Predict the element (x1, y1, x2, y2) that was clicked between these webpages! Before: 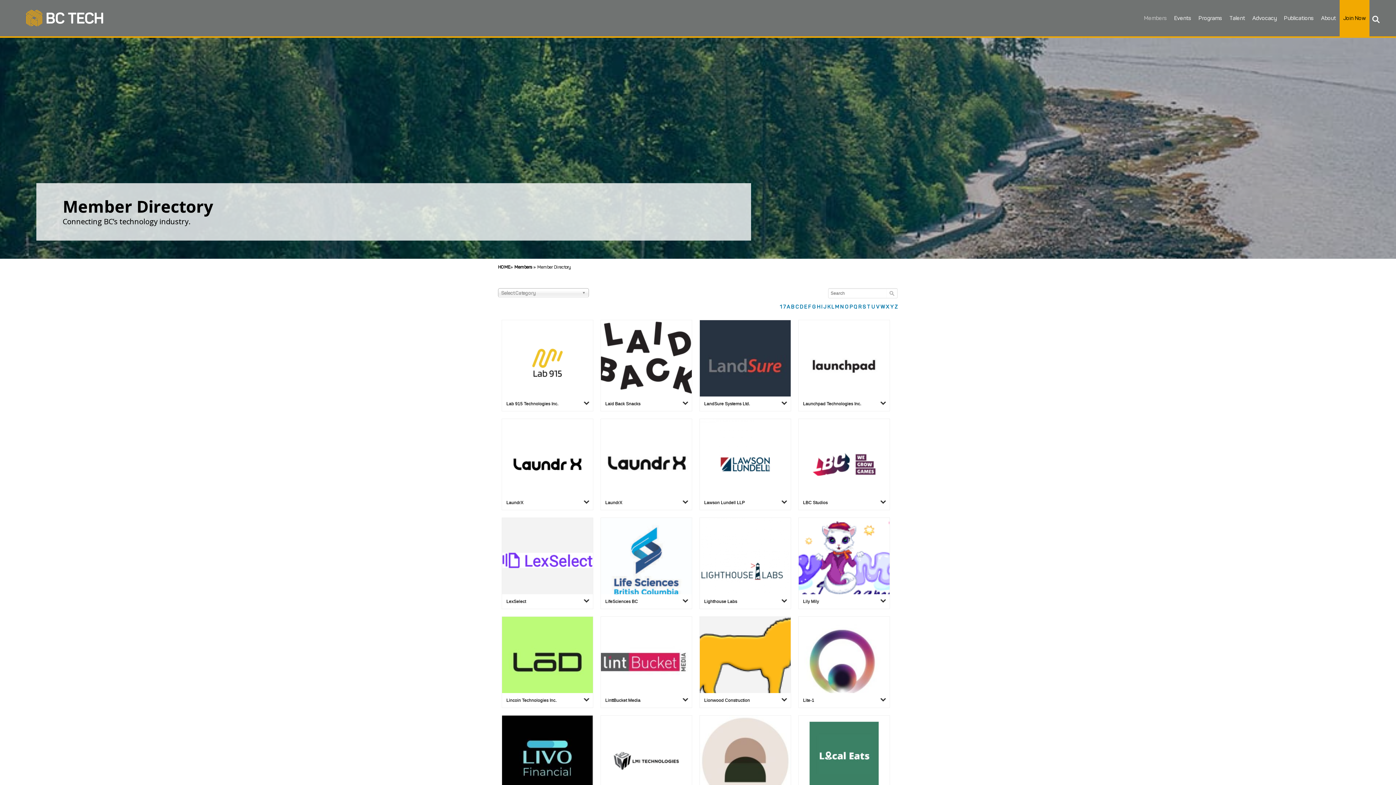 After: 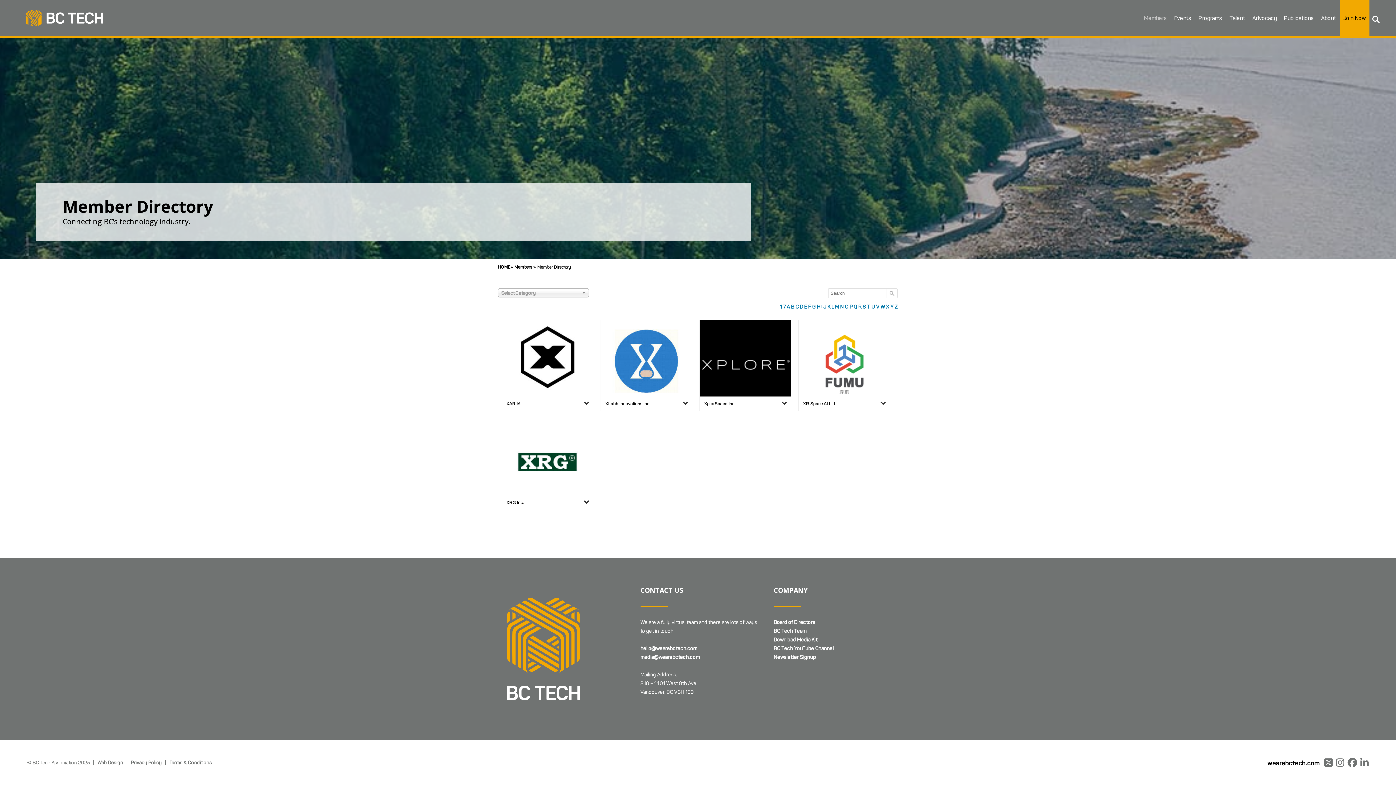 Action: label: X bbox: (886, 304, 889, 310)